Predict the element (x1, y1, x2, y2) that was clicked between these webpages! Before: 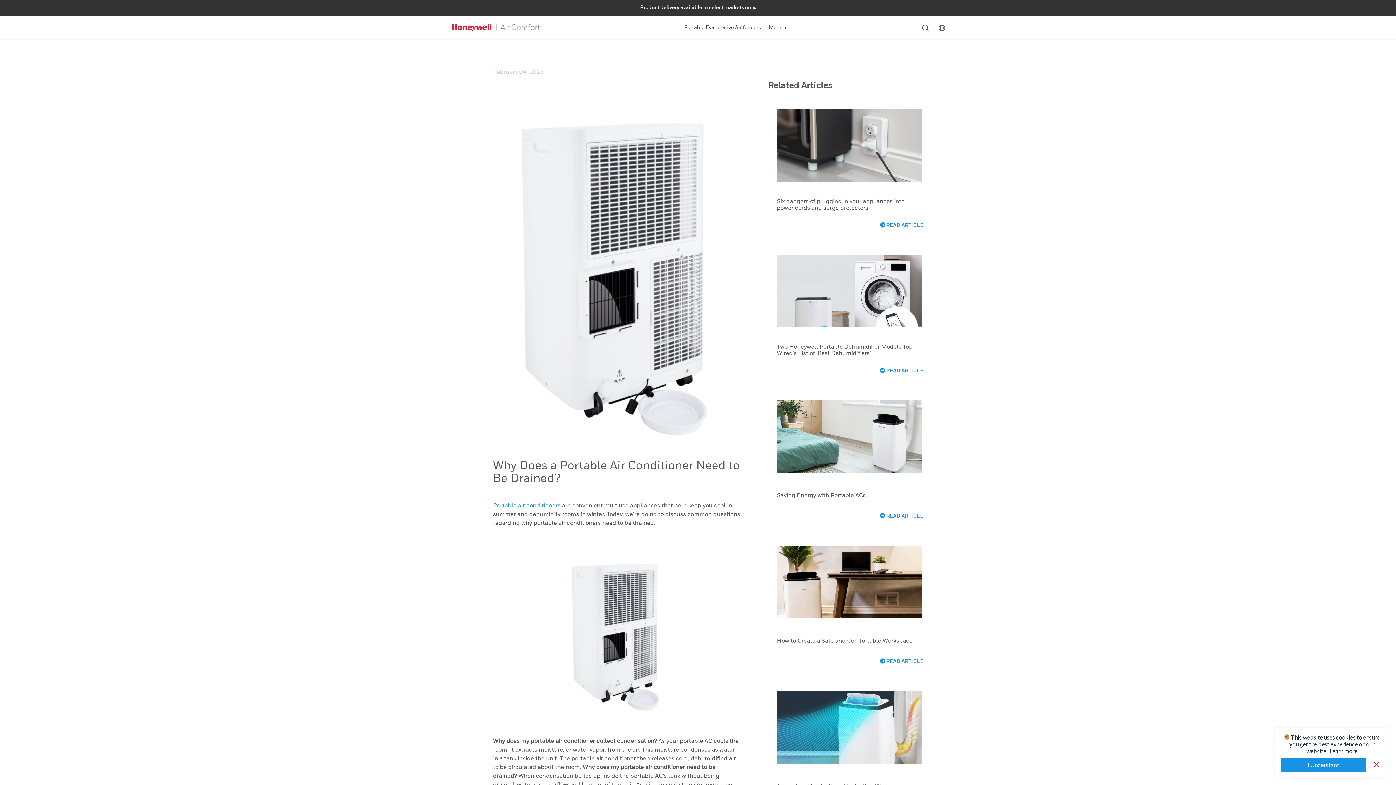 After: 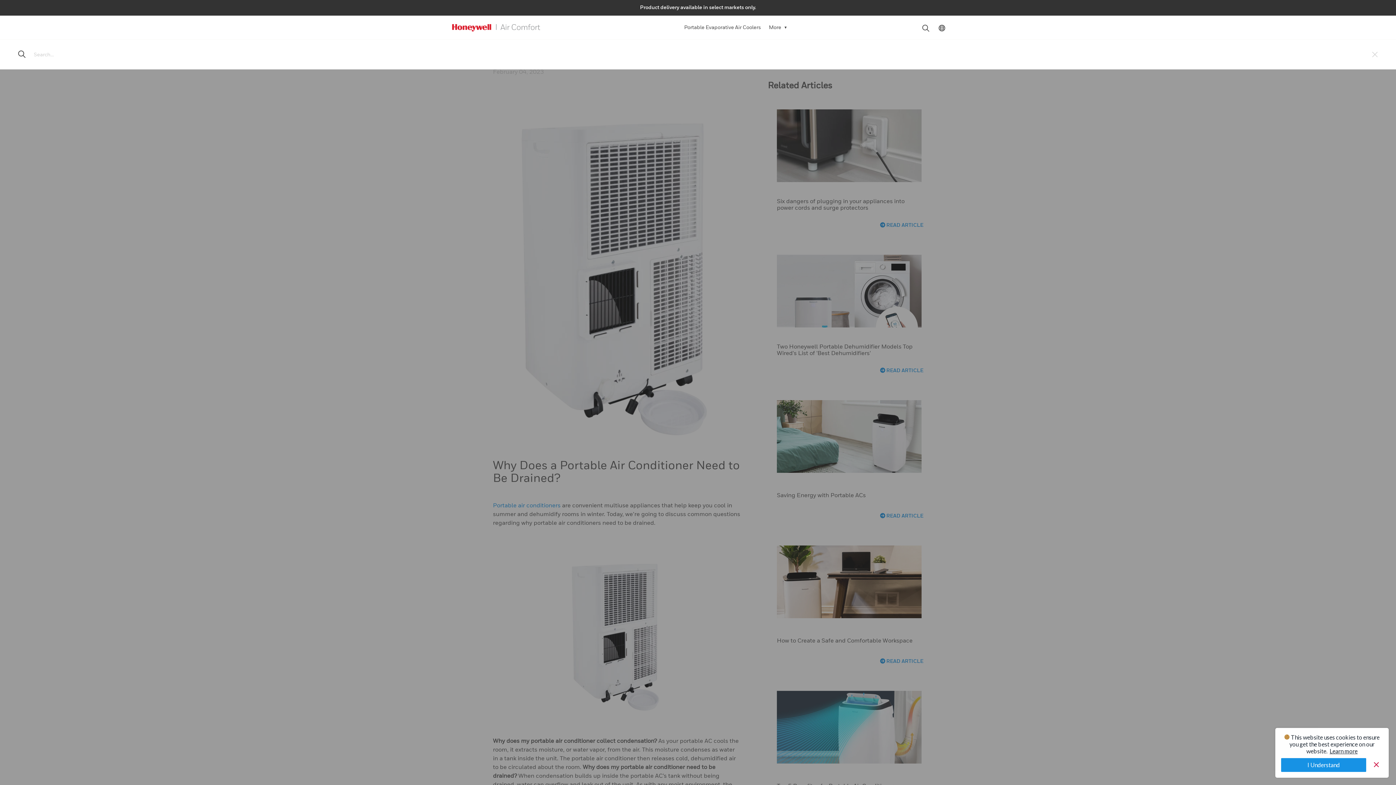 Action: bbox: (922, 24, 929, 31) label: Search